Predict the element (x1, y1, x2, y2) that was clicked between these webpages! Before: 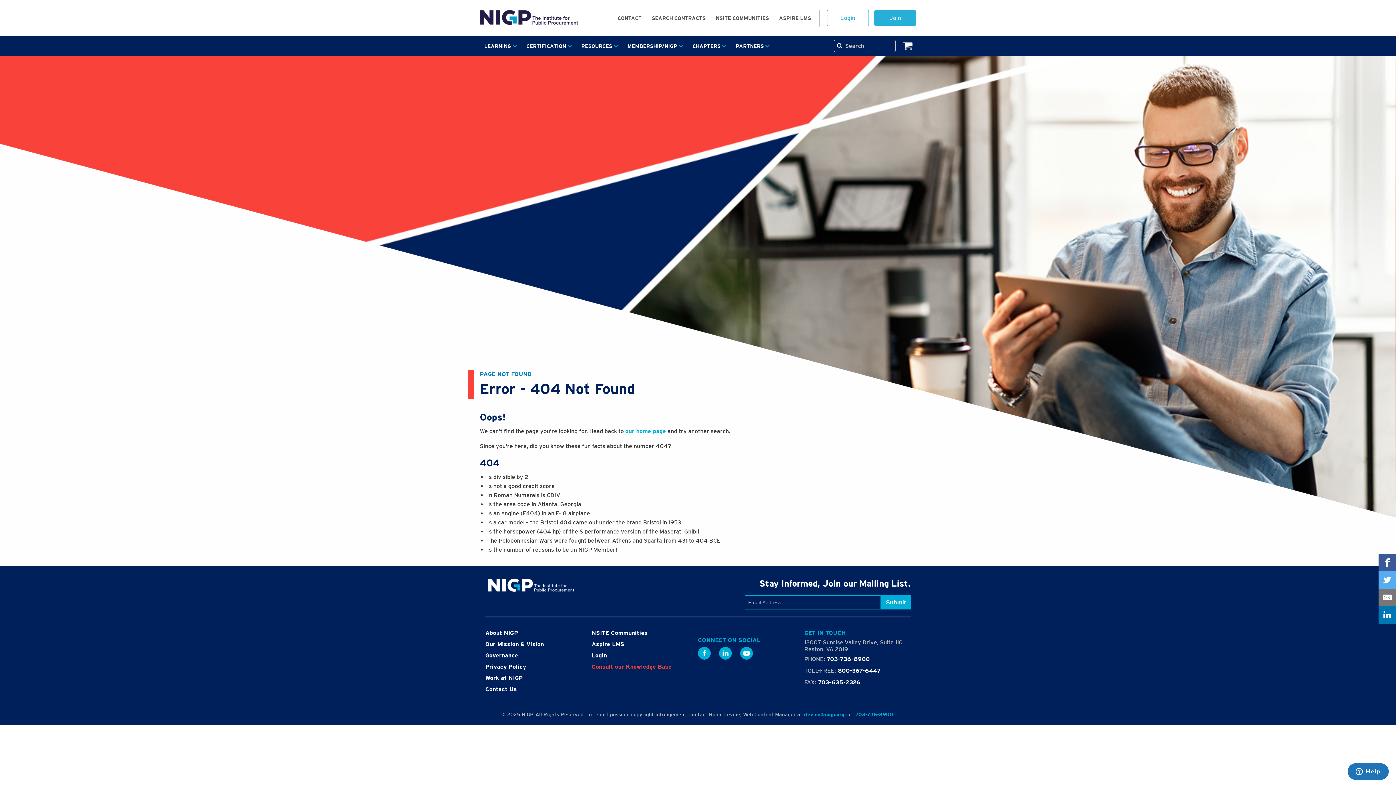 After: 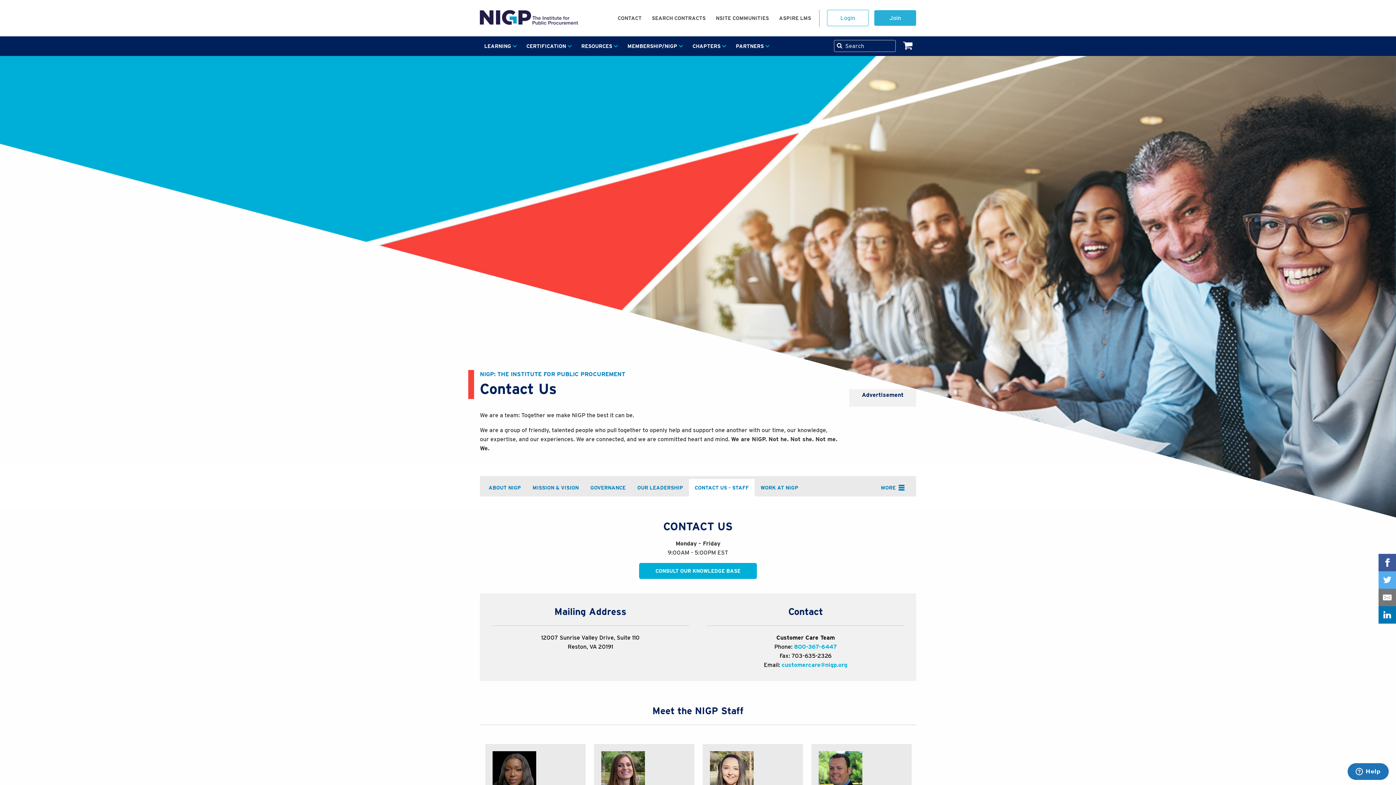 Action: bbox: (485, 686, 517, 693) label: Contact Us